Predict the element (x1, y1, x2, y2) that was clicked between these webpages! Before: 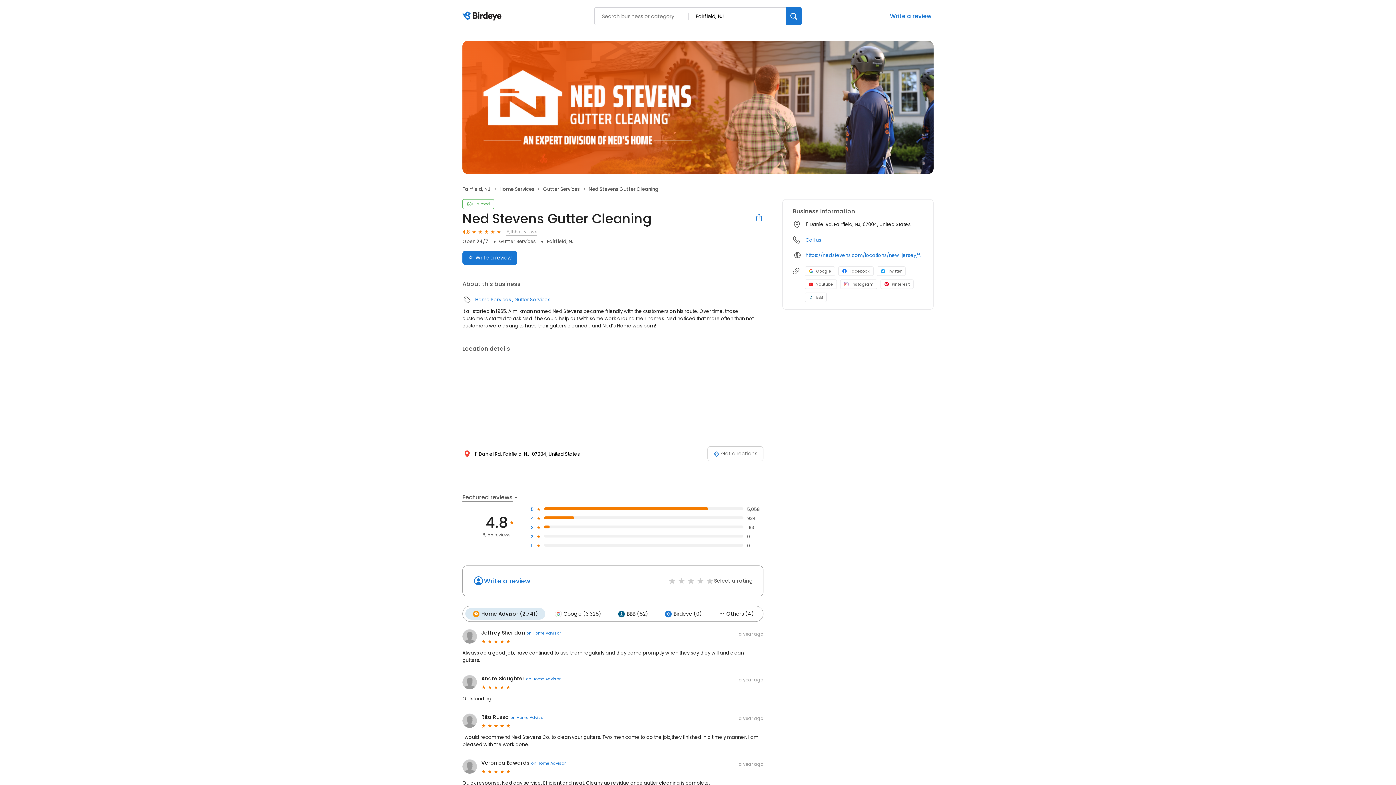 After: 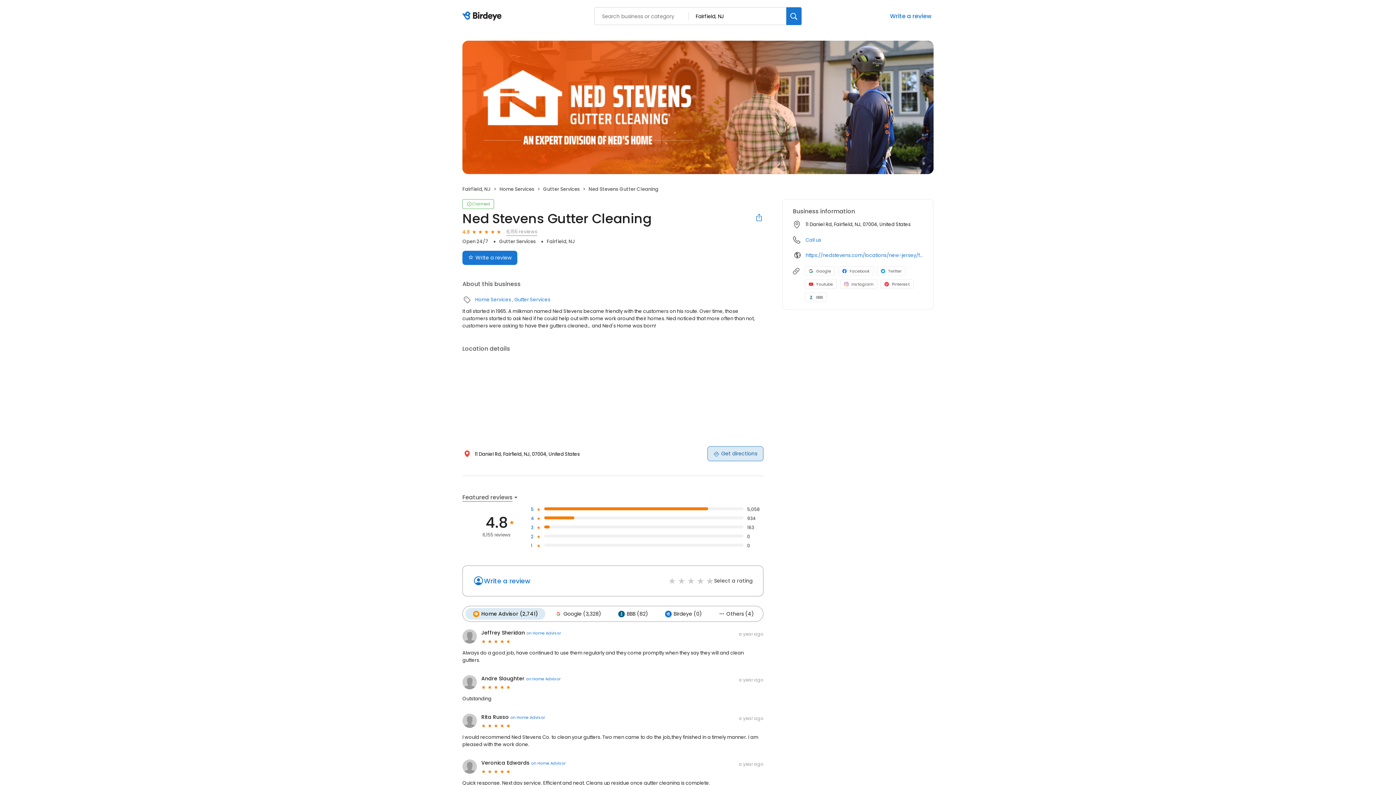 Action: bbox: (707, 446, 763, 461) label: Get directions